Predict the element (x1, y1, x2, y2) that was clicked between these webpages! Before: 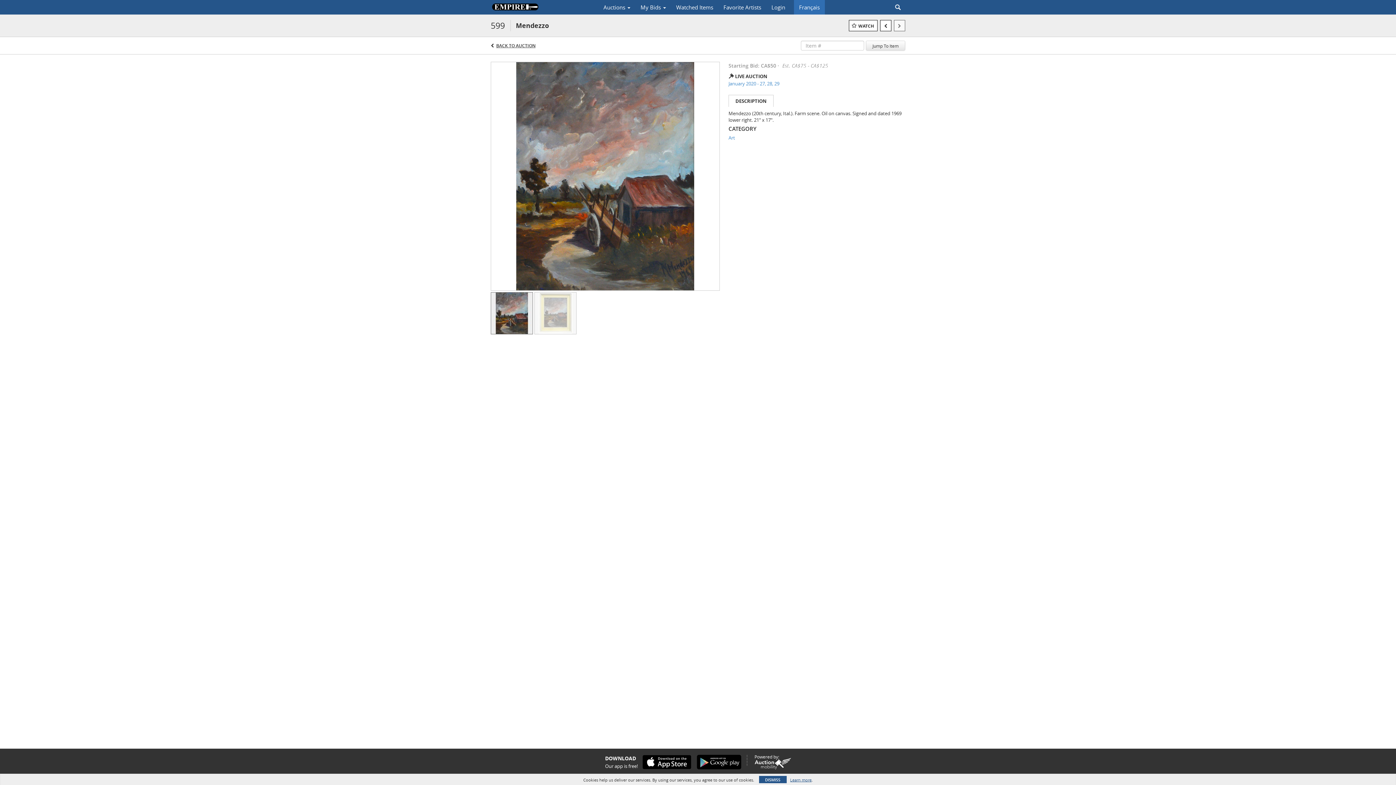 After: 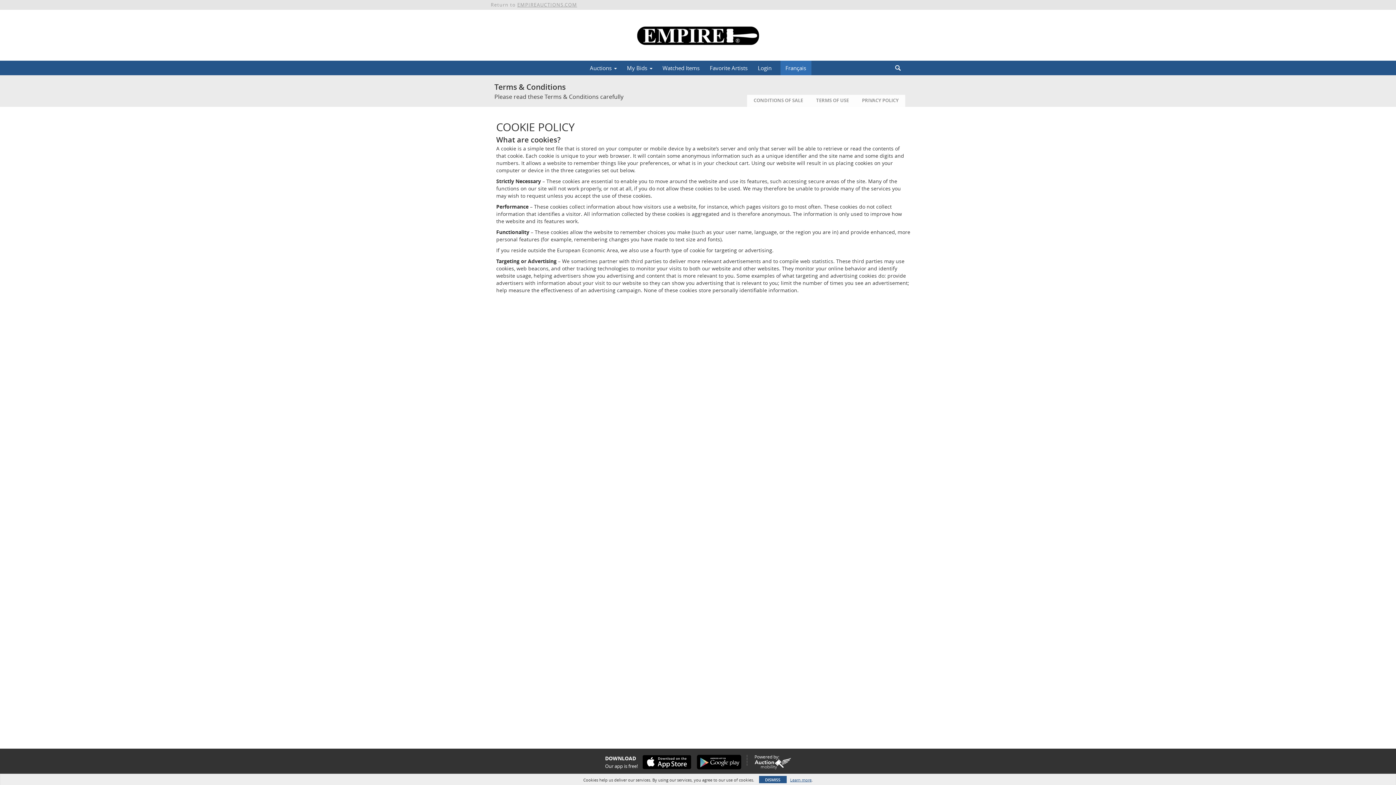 Action: bbox: (790, 777, 811, 783) label: Learn more